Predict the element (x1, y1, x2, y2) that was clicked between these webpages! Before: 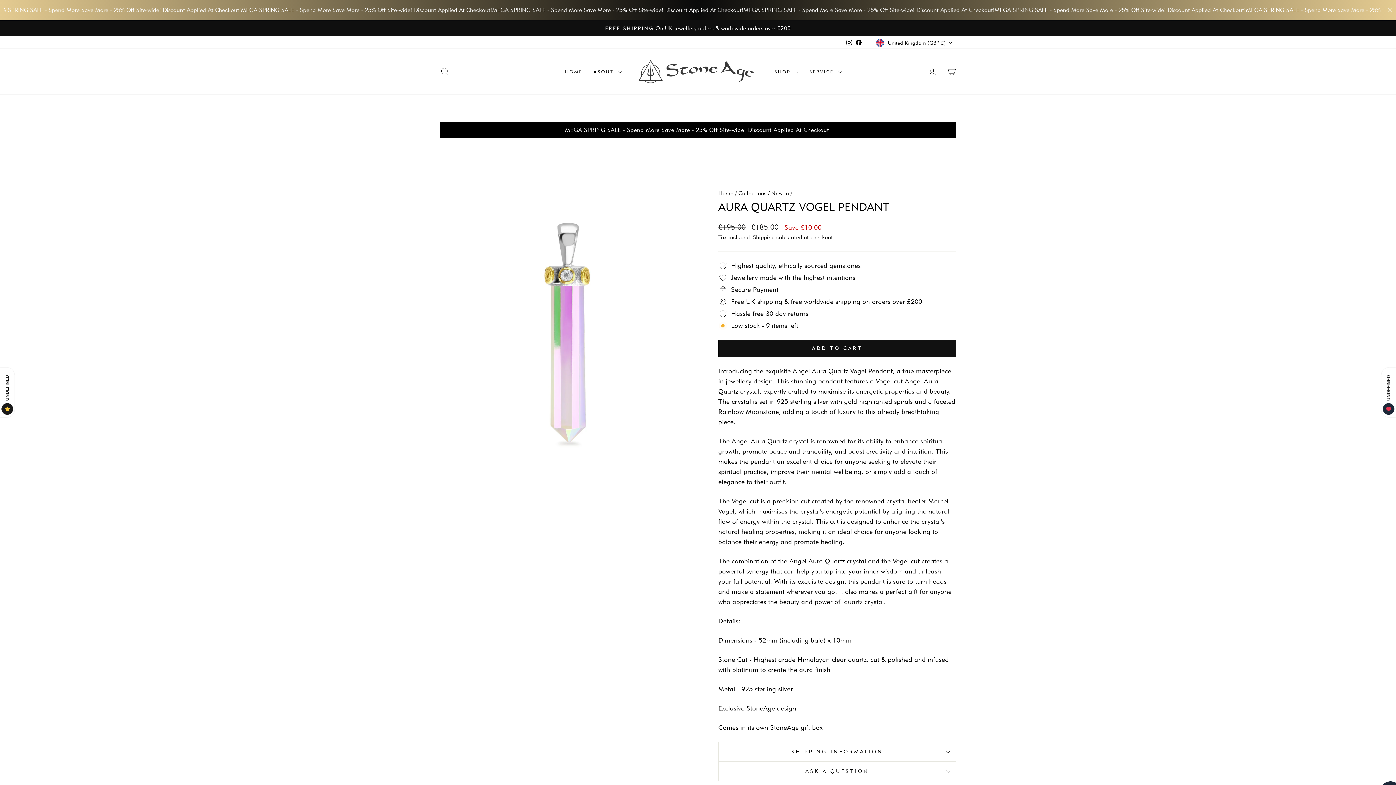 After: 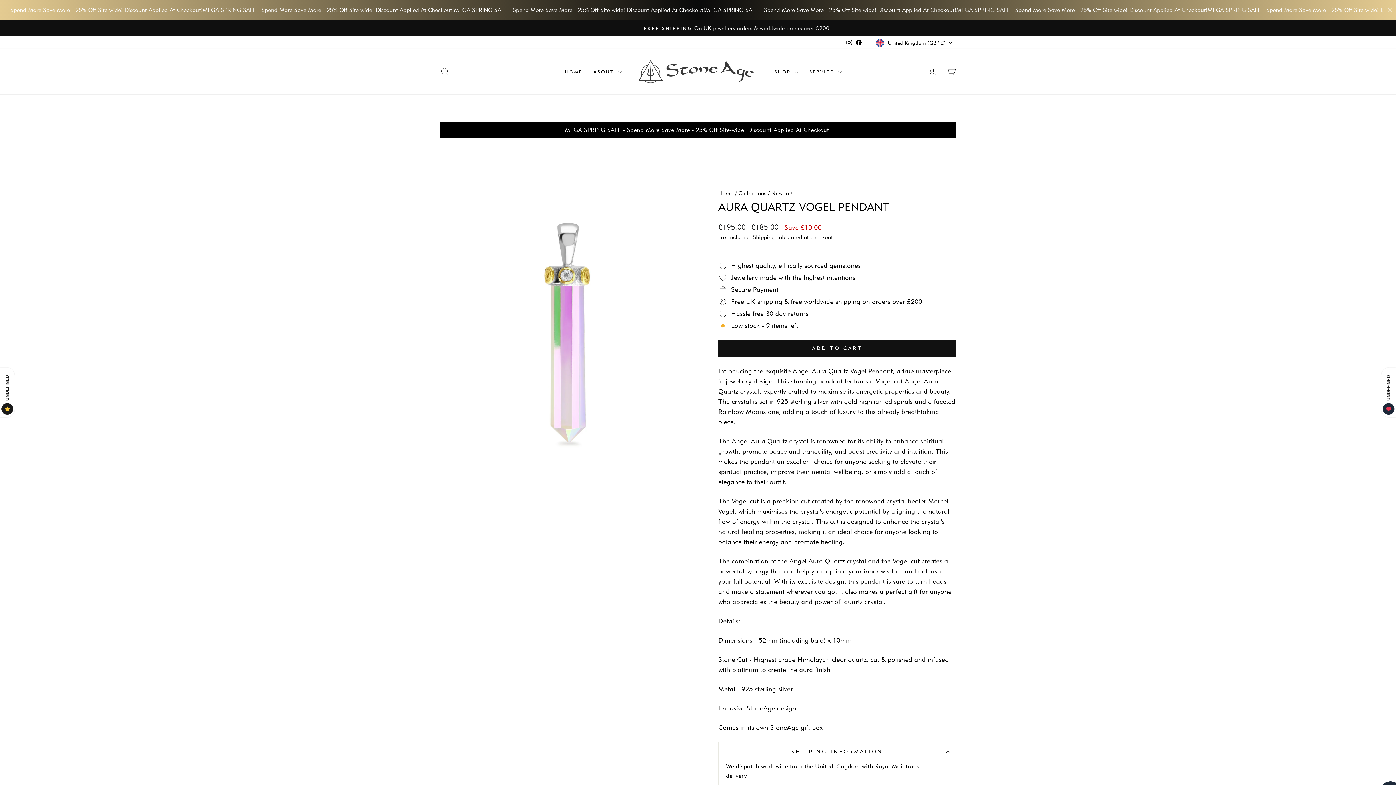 Action: label: SHIPPING INFORMATION bbox: (718, 742, 956, 761)